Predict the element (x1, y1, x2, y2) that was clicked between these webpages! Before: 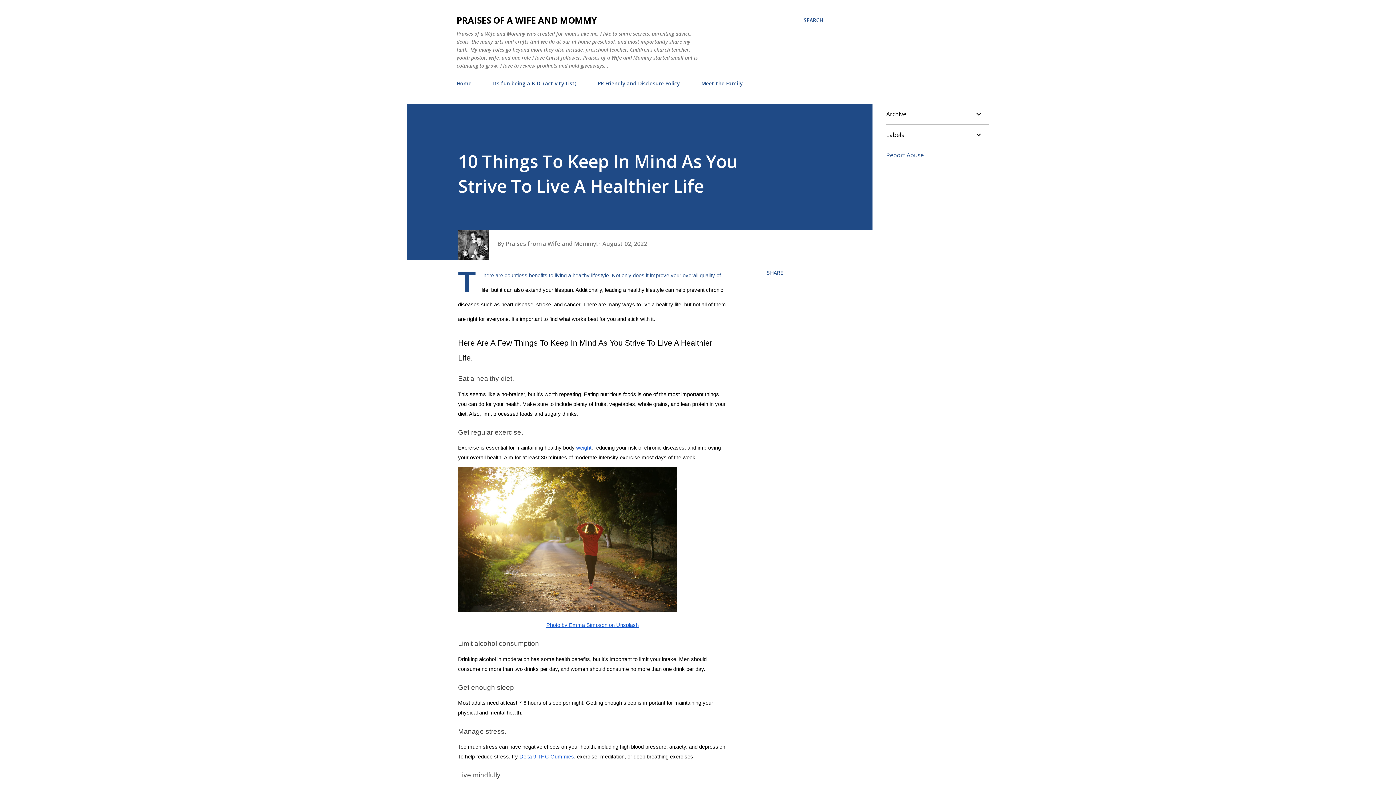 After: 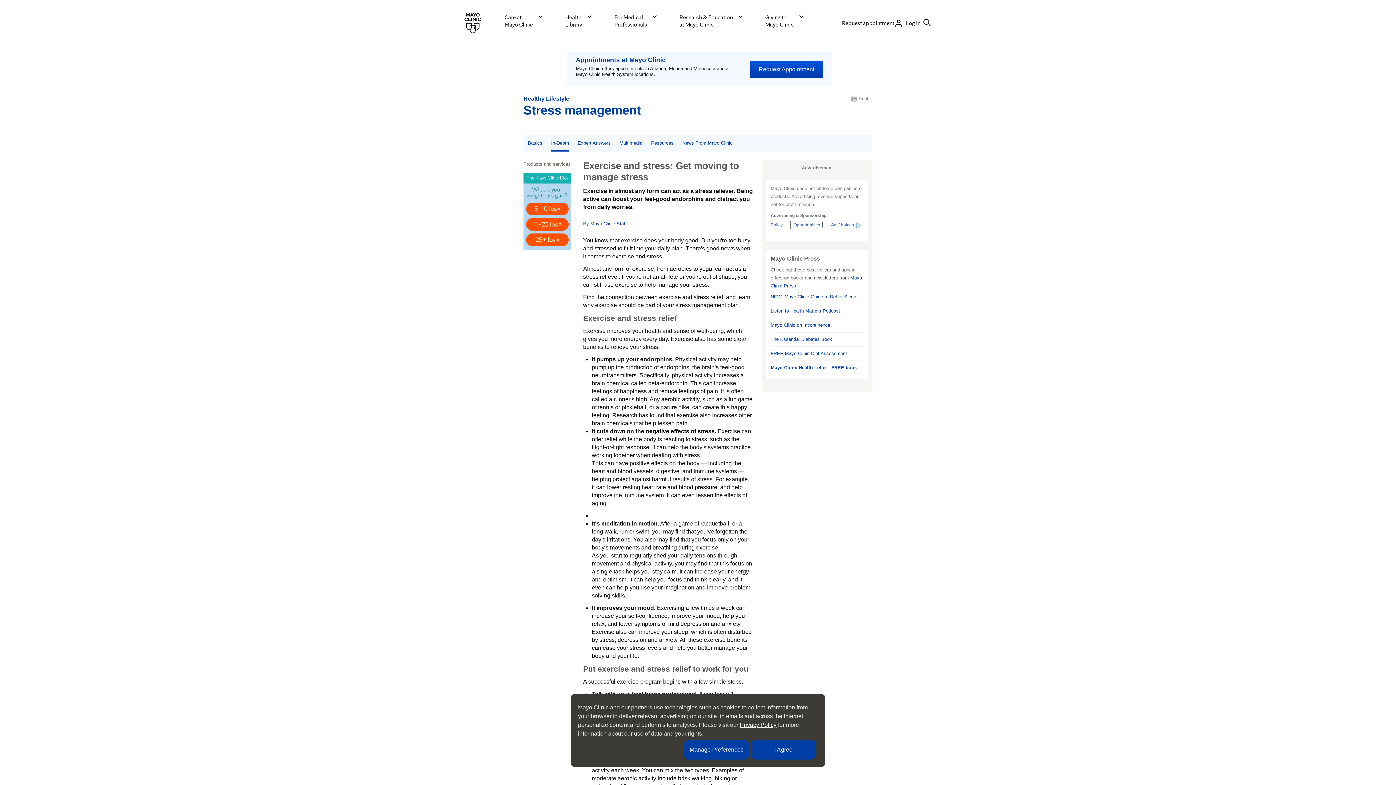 Action: label: weight bbox: (576, 442, 591, 451)